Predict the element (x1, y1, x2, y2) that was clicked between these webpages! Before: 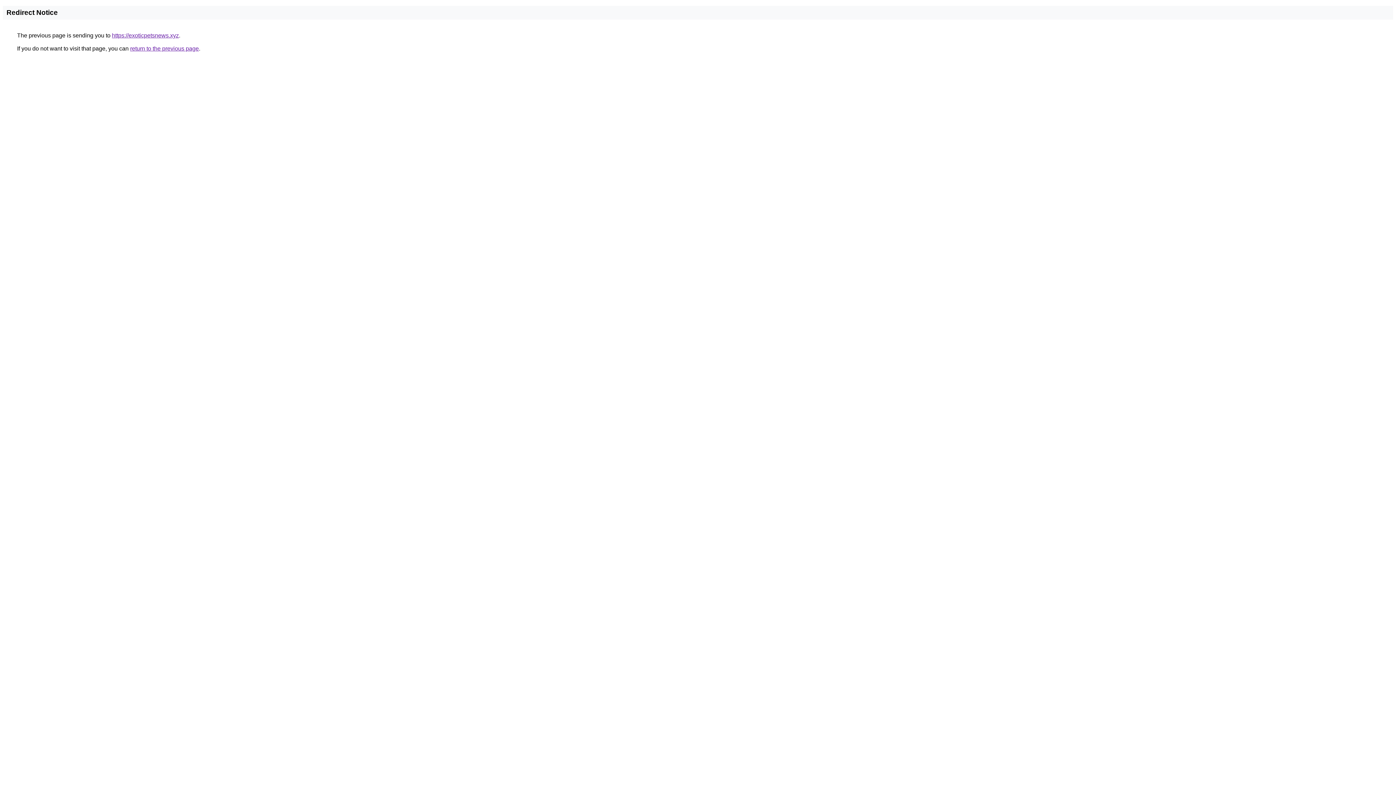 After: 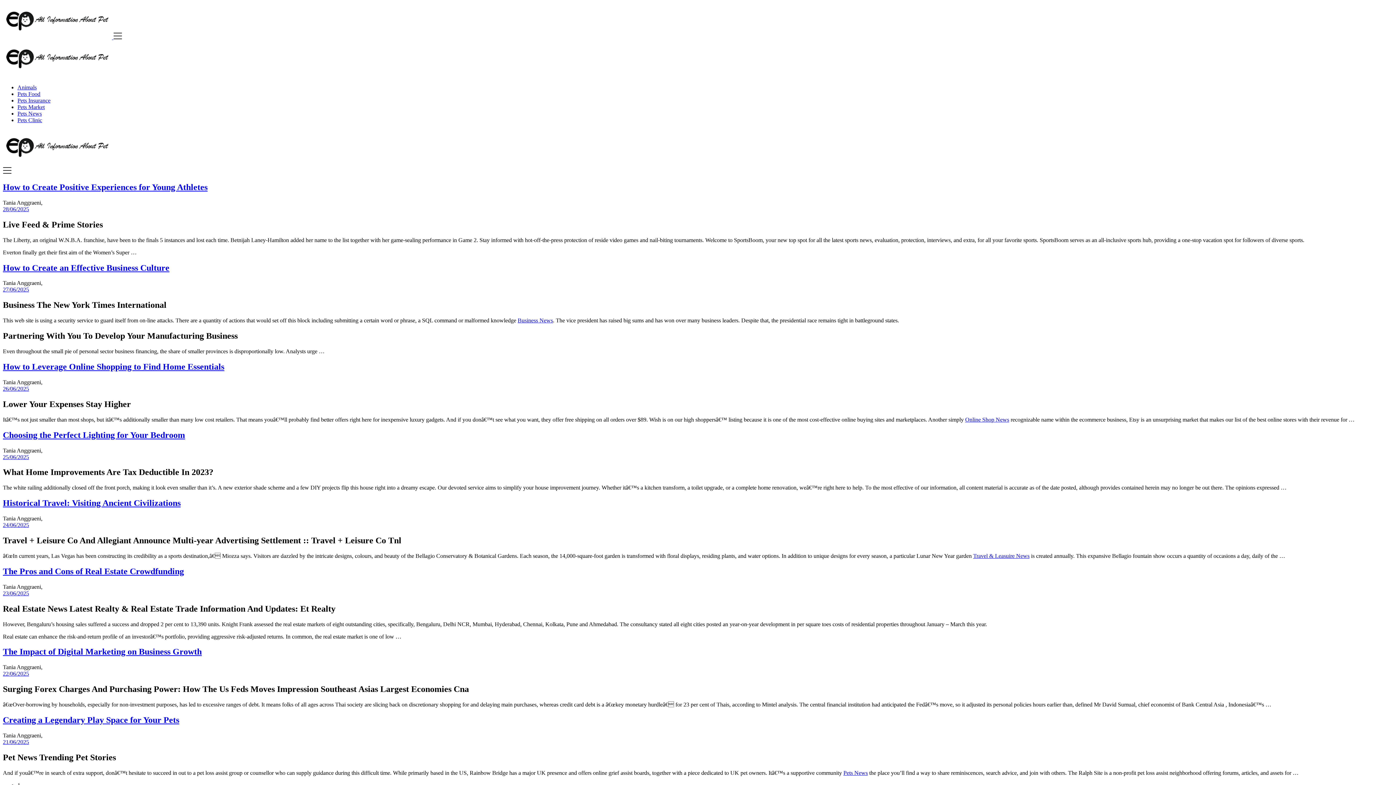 Action: label: https://exoticpetsnews.xyz bbox: (112, 32, 178, 38)